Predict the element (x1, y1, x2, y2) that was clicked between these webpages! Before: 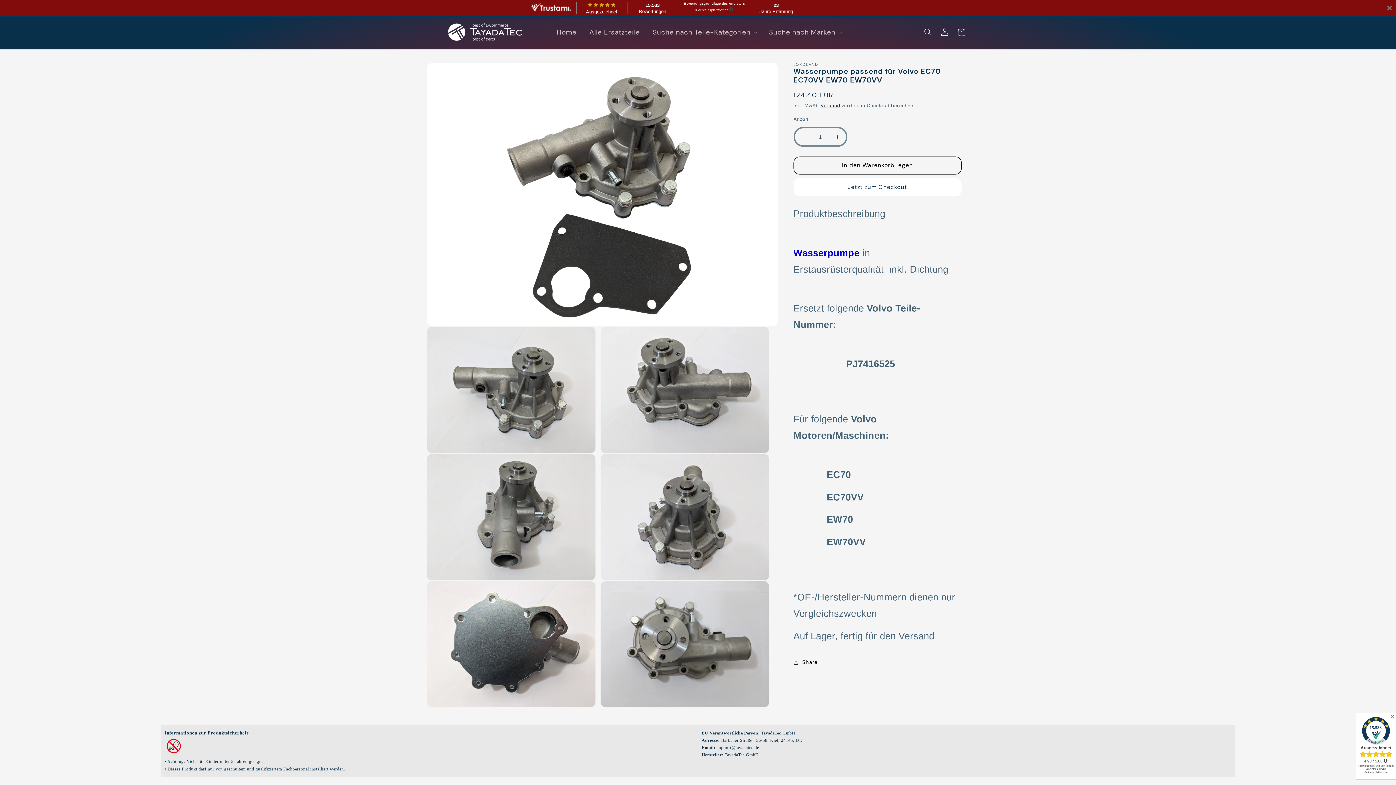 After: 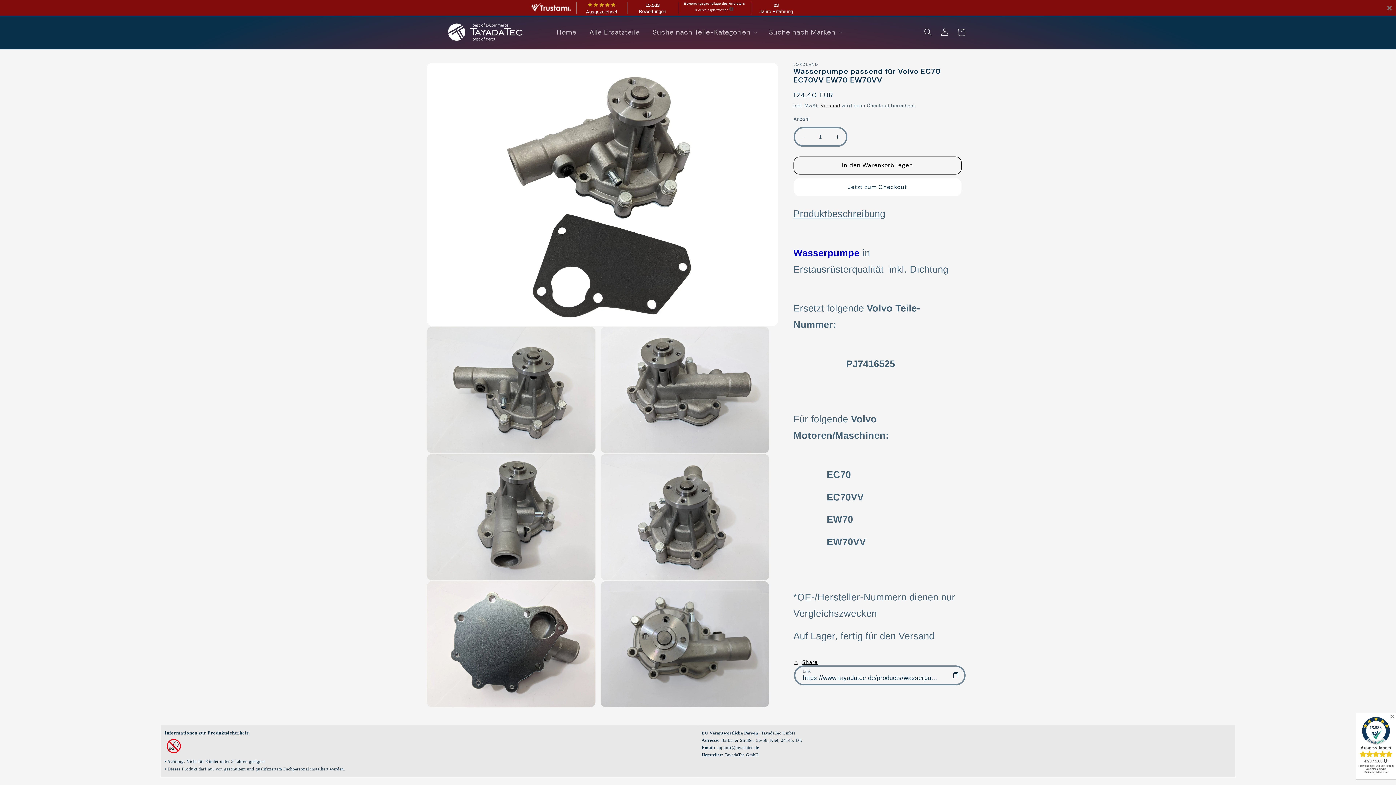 Action: label: Share bbox: (793, 654, 818, 671)